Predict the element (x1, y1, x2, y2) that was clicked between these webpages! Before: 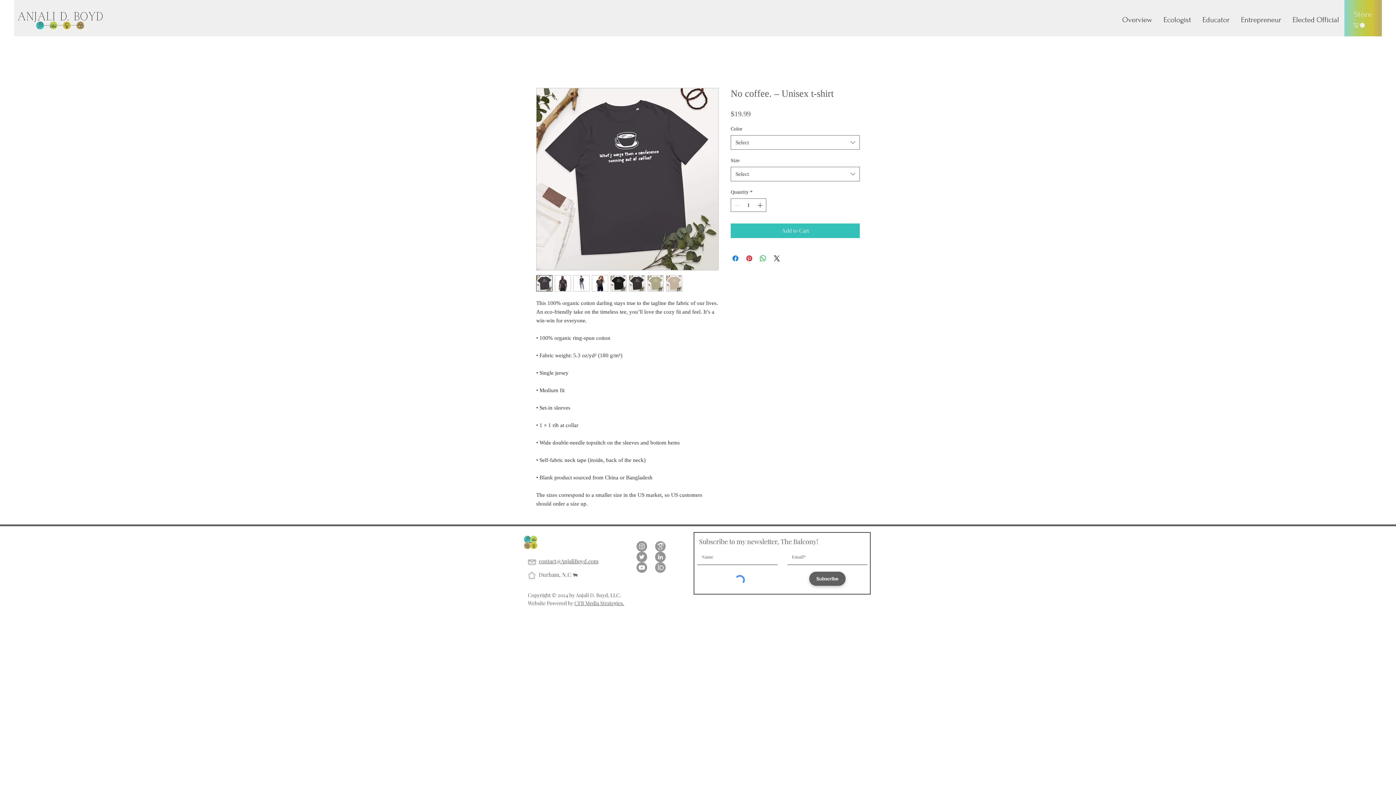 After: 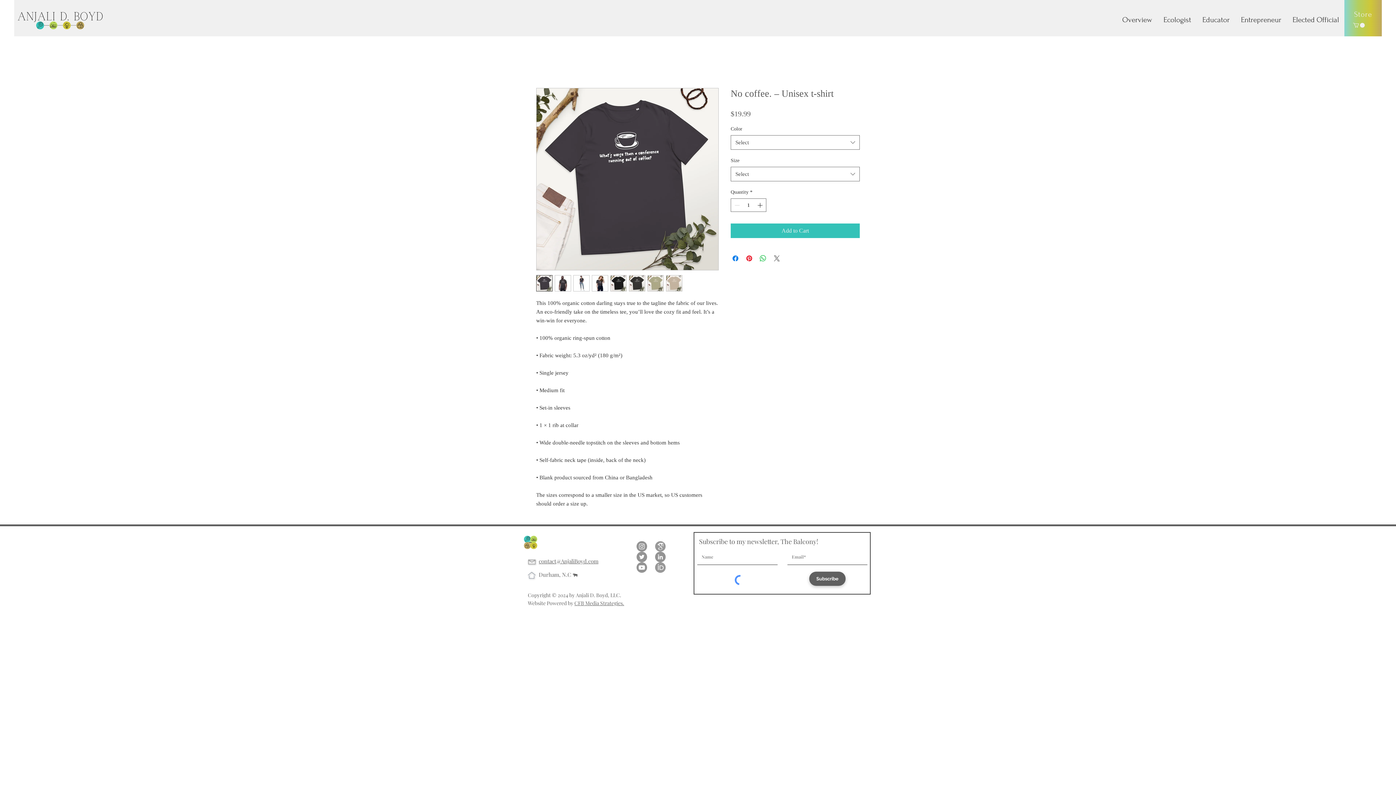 Action: label: Share on X bbox: (772, 254, 781, 262)